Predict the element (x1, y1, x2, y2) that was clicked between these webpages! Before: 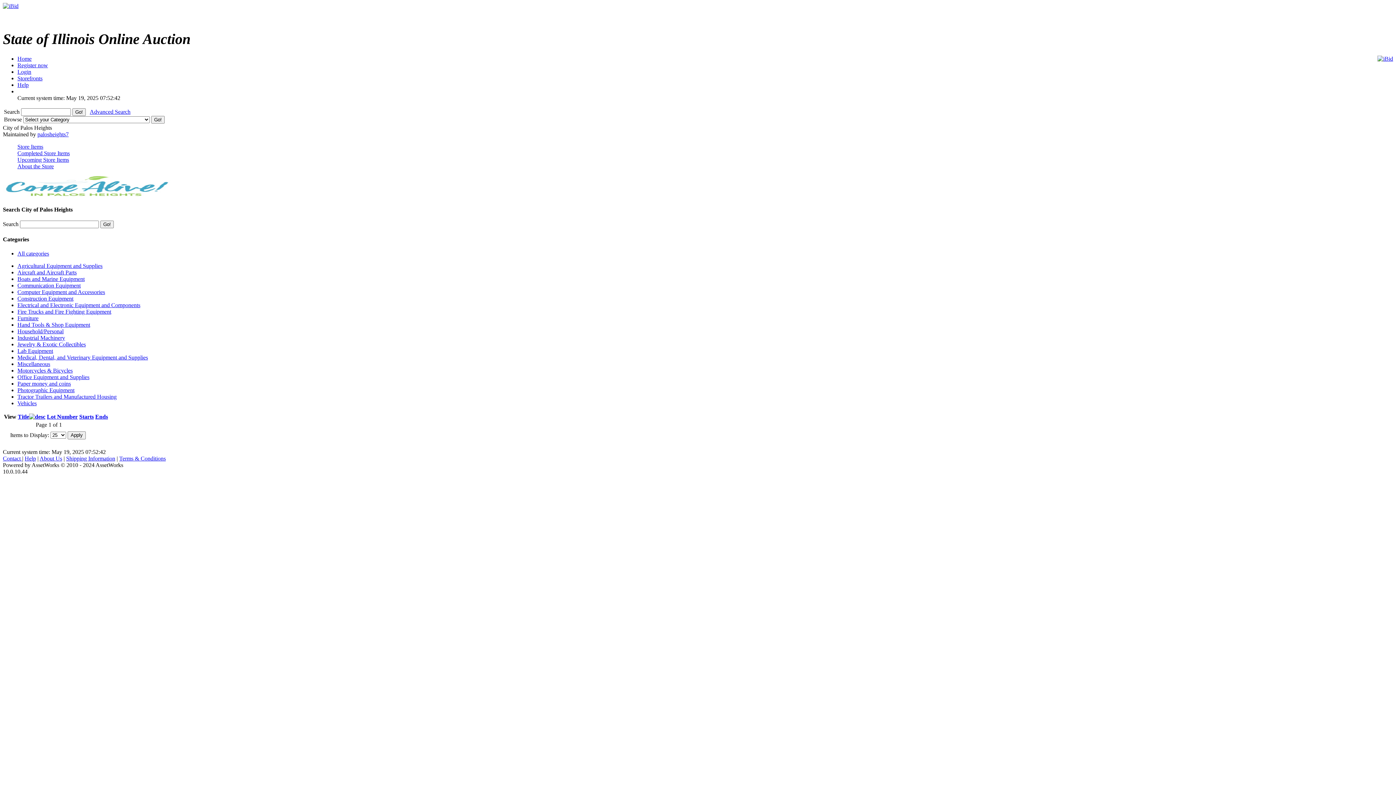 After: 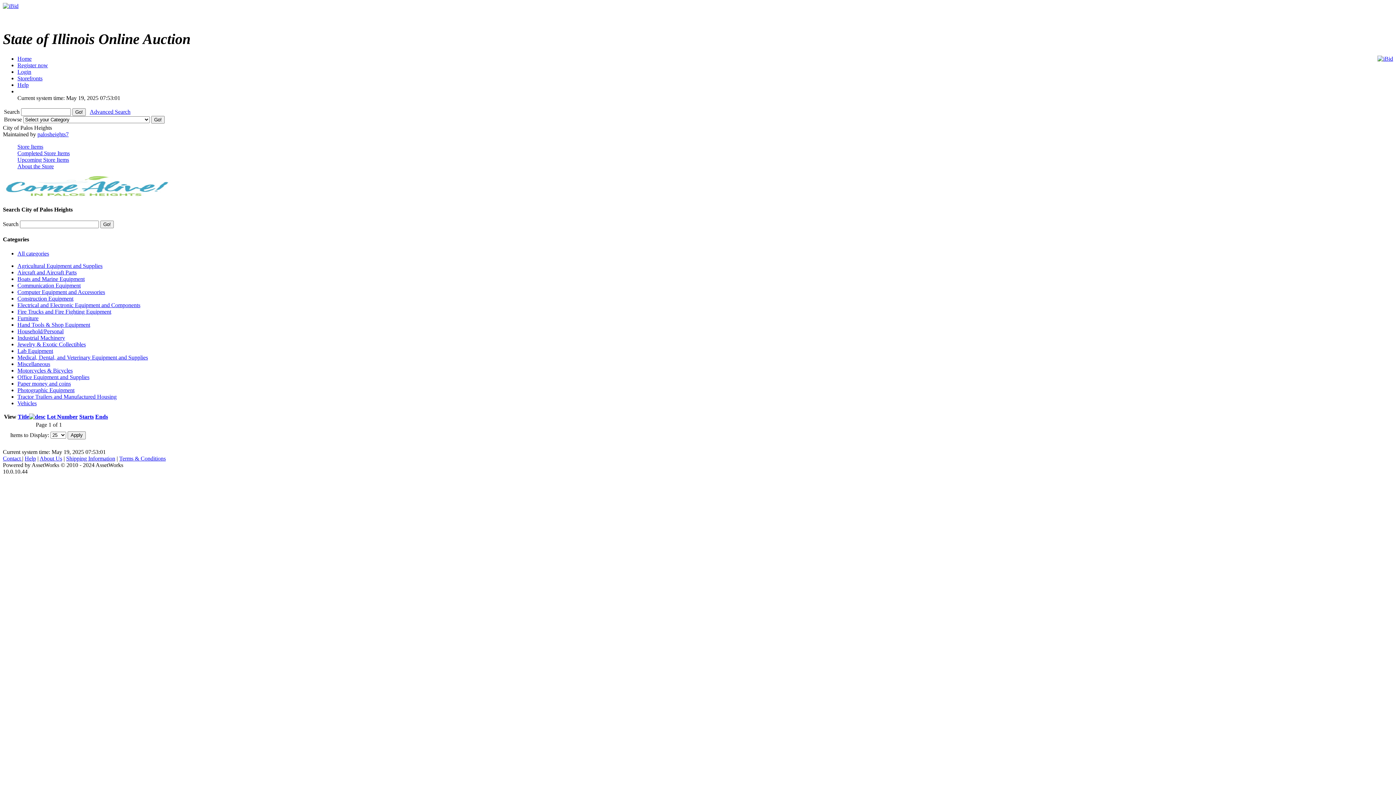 Action: bbox: (17, 347, 53, 354) label: Lab Equipment